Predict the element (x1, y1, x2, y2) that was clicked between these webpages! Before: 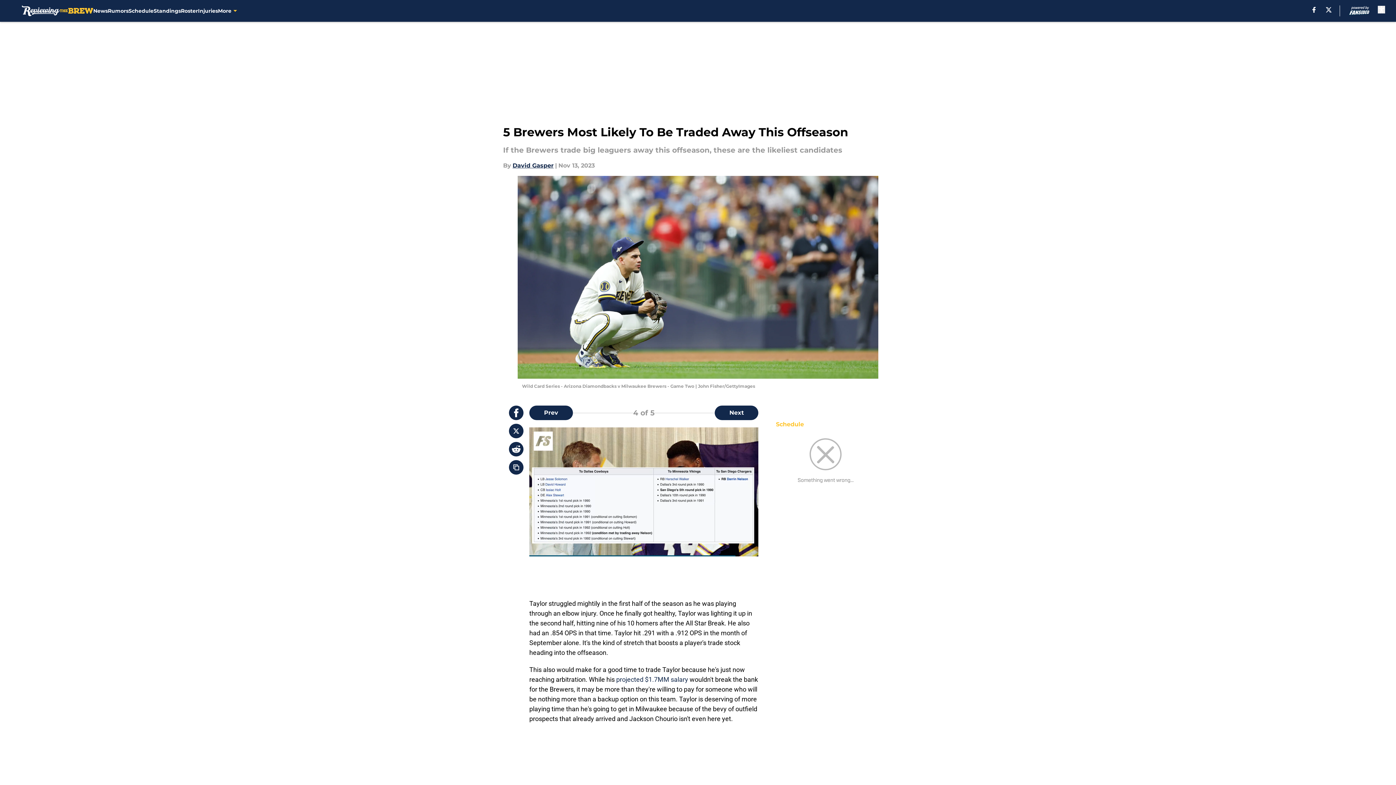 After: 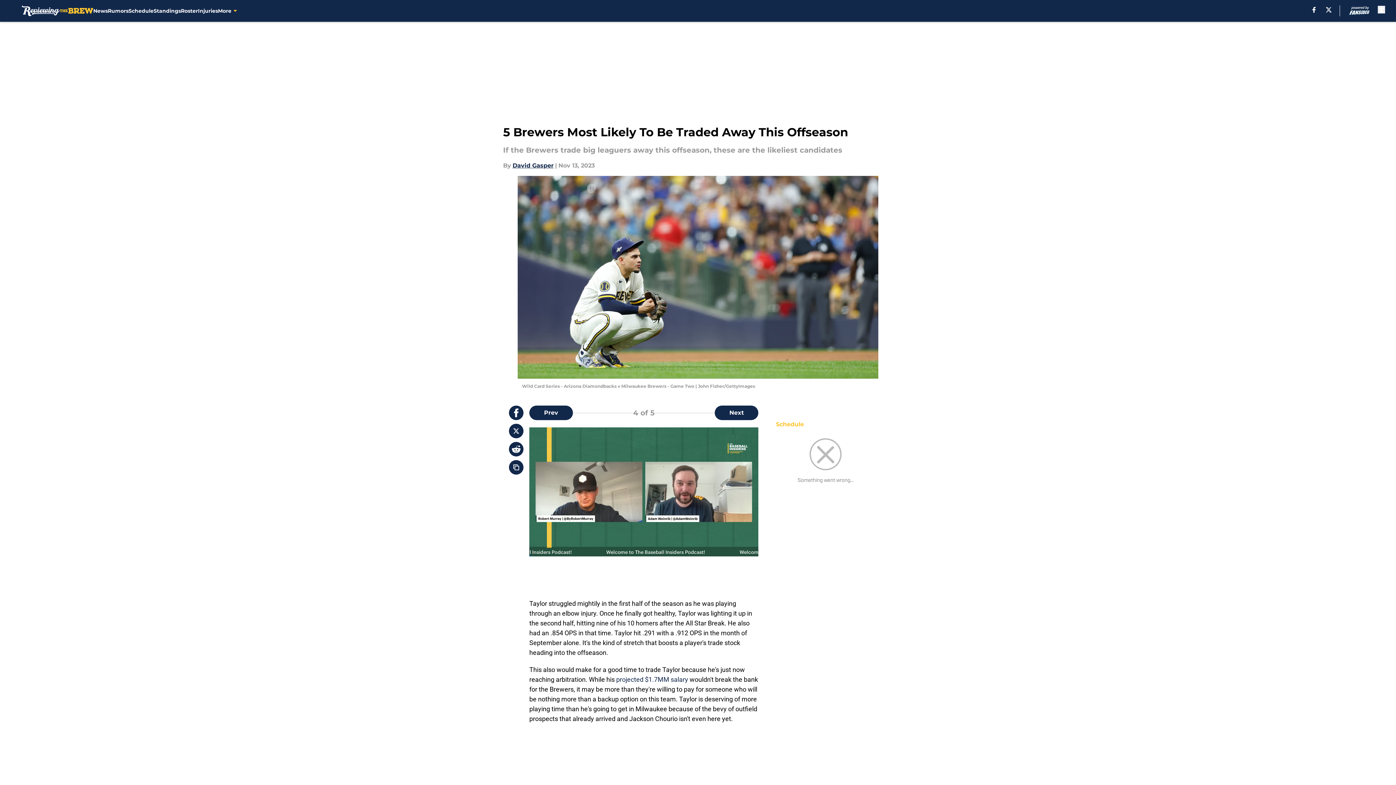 Action: bbox: (509, 424, 523, 438)